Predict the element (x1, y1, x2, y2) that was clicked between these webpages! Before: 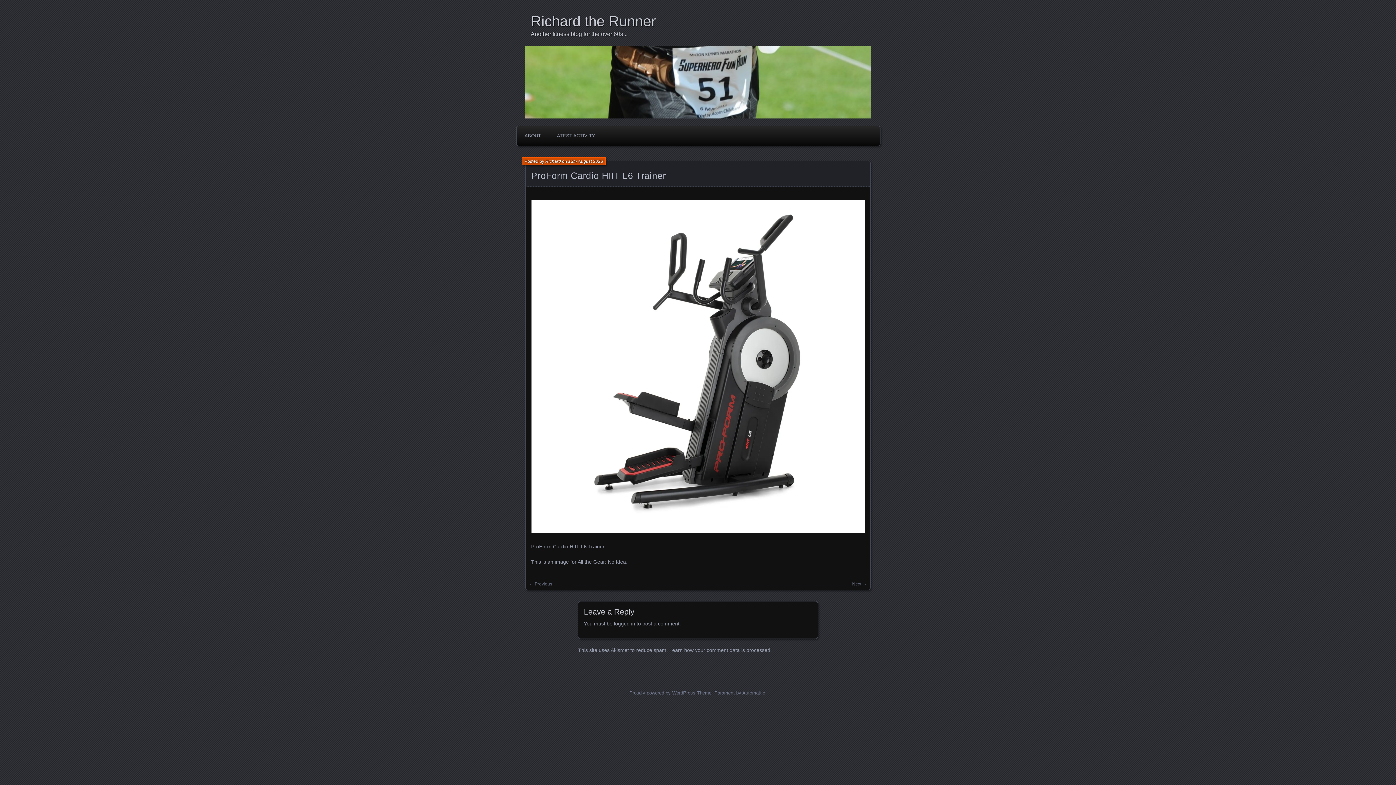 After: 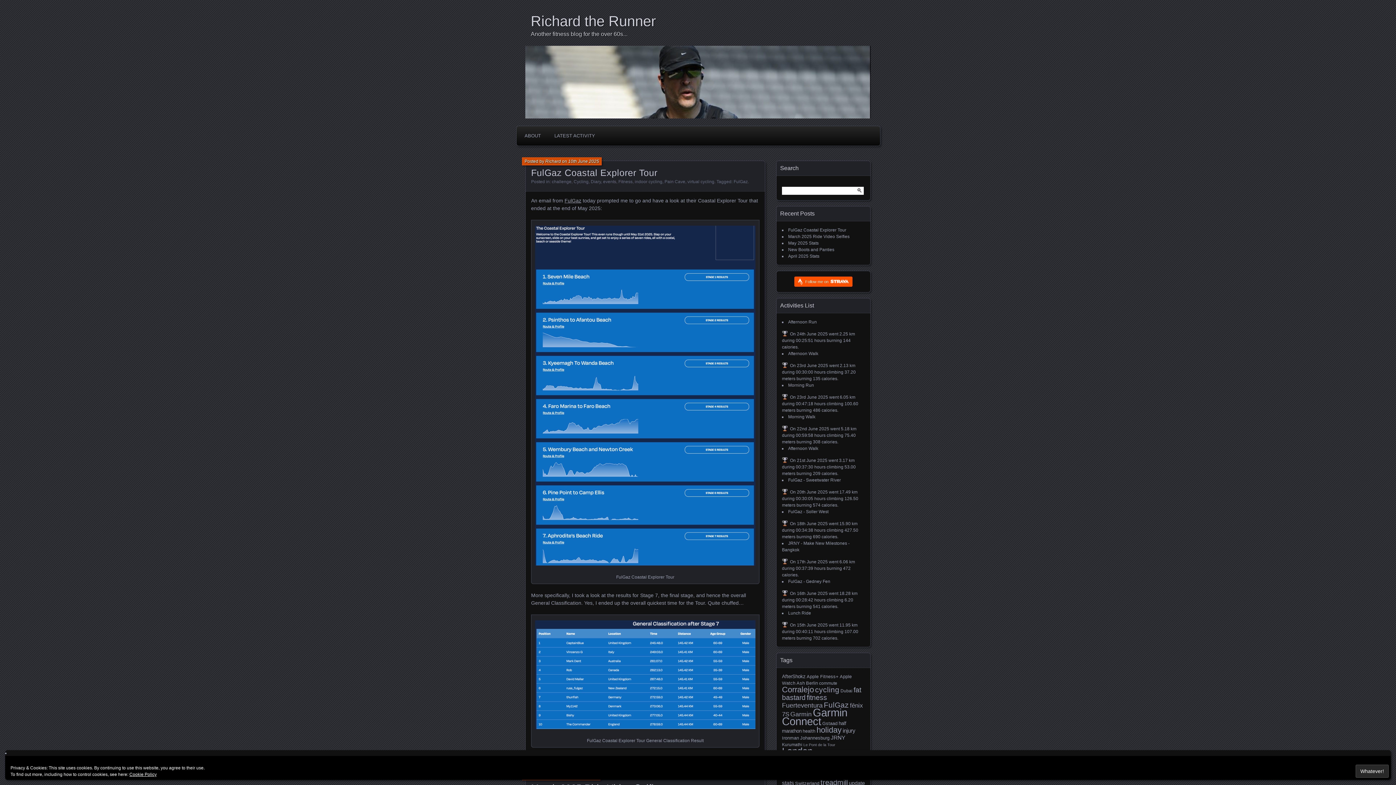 Action: label: Another fitness blog for the over 60s... bbox: (530, 29, 870, 38)